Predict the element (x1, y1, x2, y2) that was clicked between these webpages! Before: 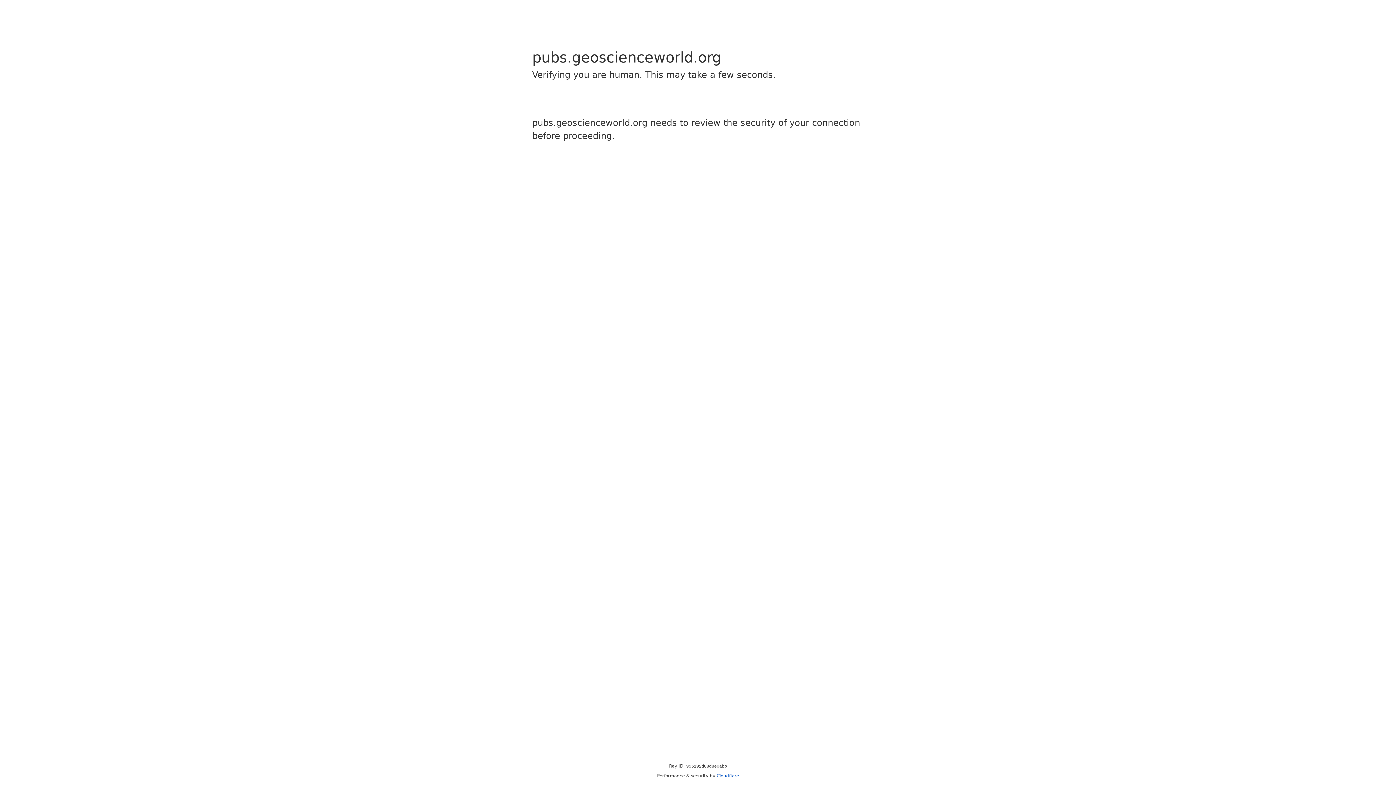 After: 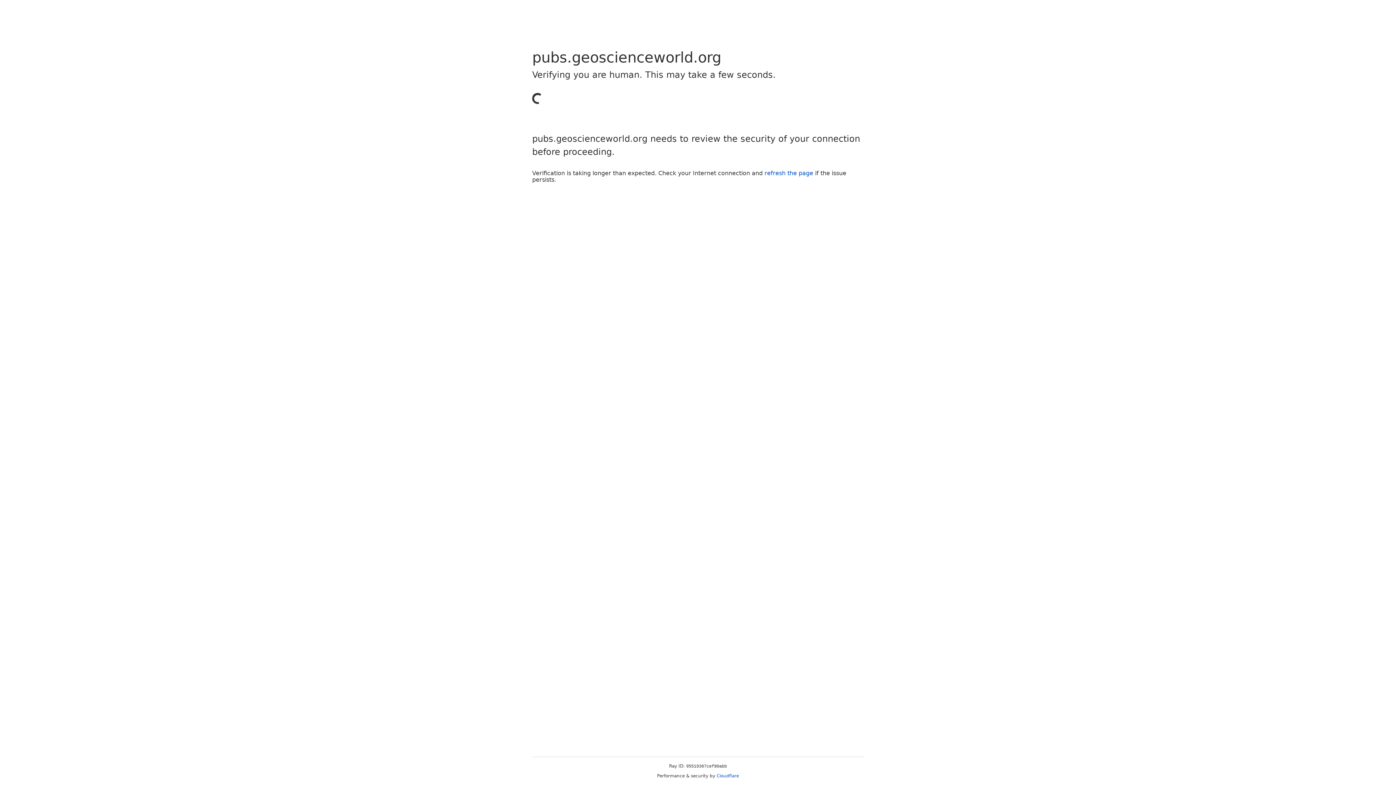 Action: bbox: (716, 773, 739, 778) label: Cloudflare